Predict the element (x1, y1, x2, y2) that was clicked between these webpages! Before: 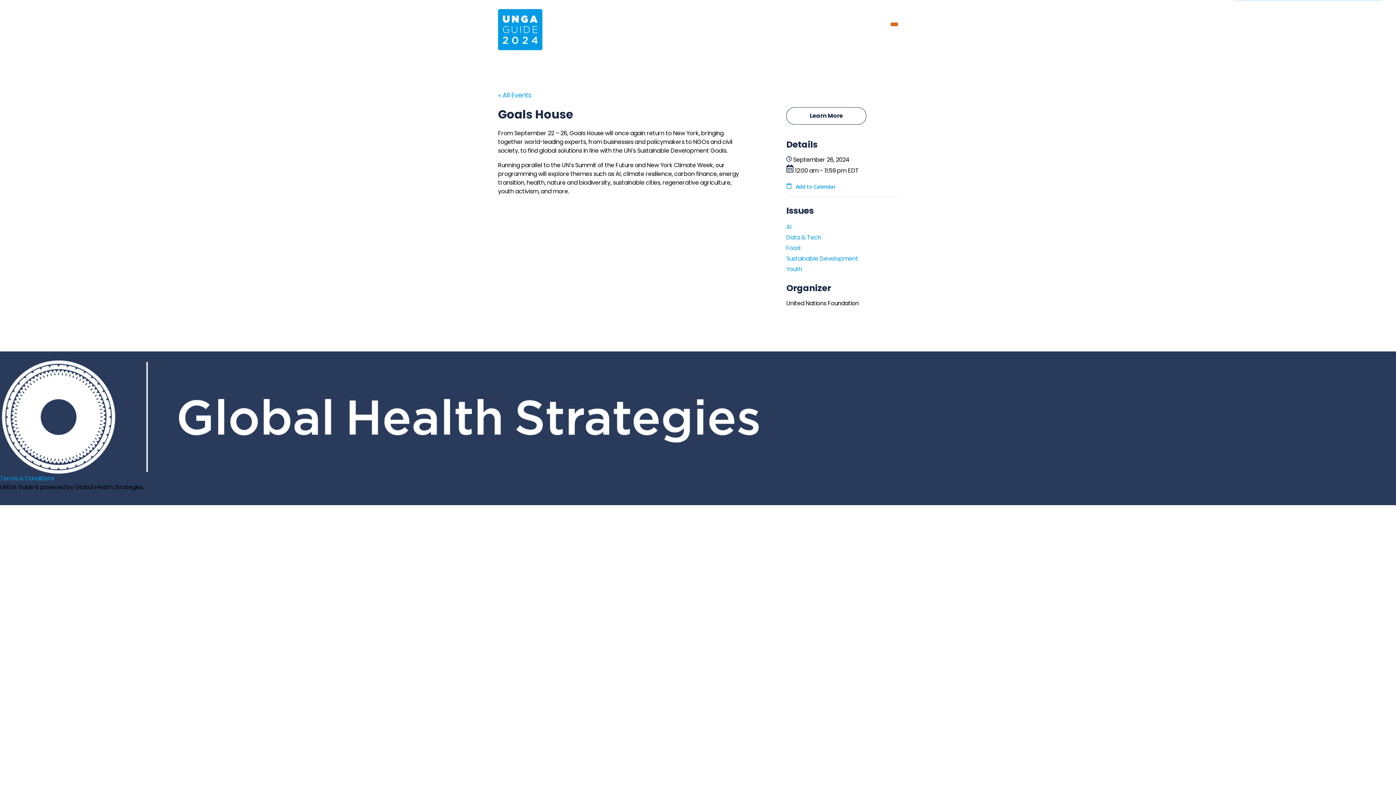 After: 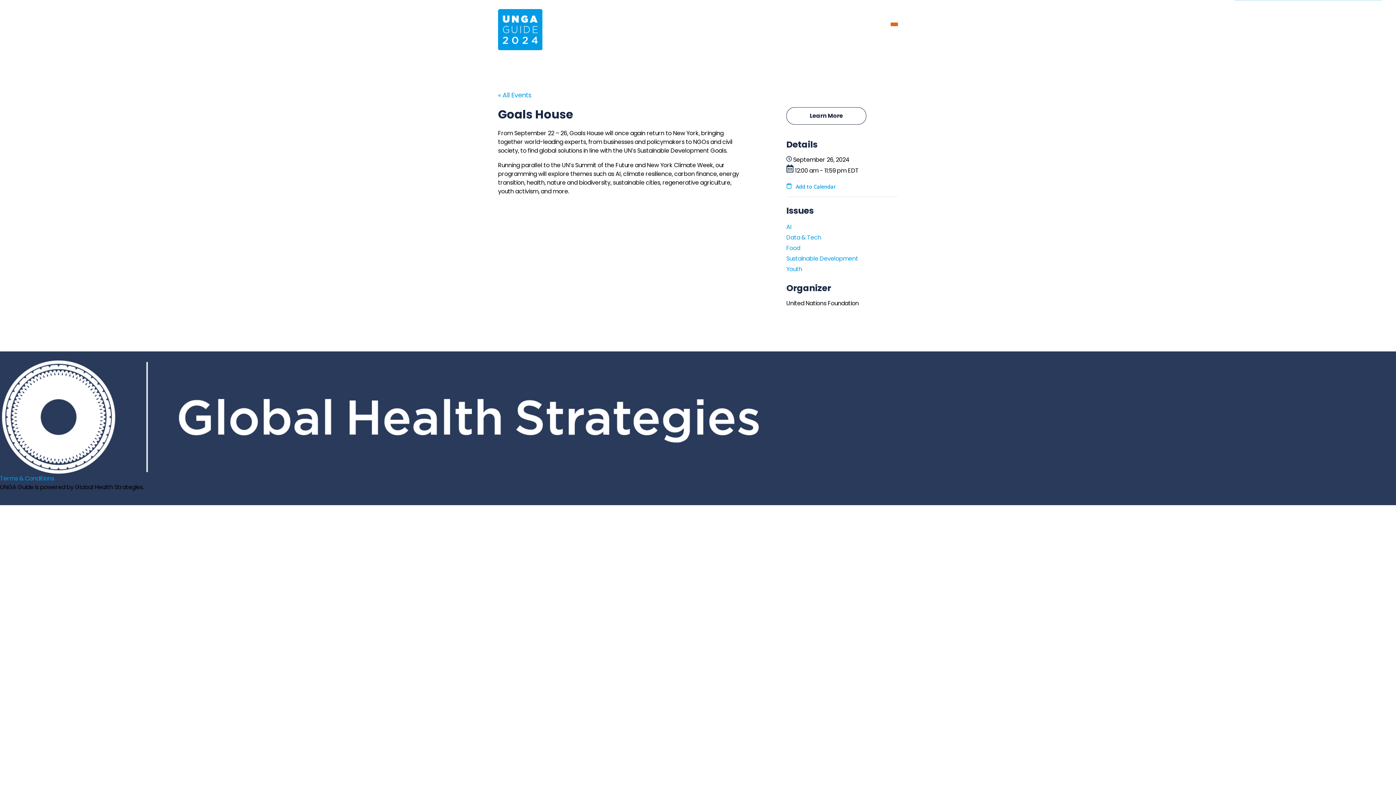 Action: bbox: (0, 358, 1396, 474)